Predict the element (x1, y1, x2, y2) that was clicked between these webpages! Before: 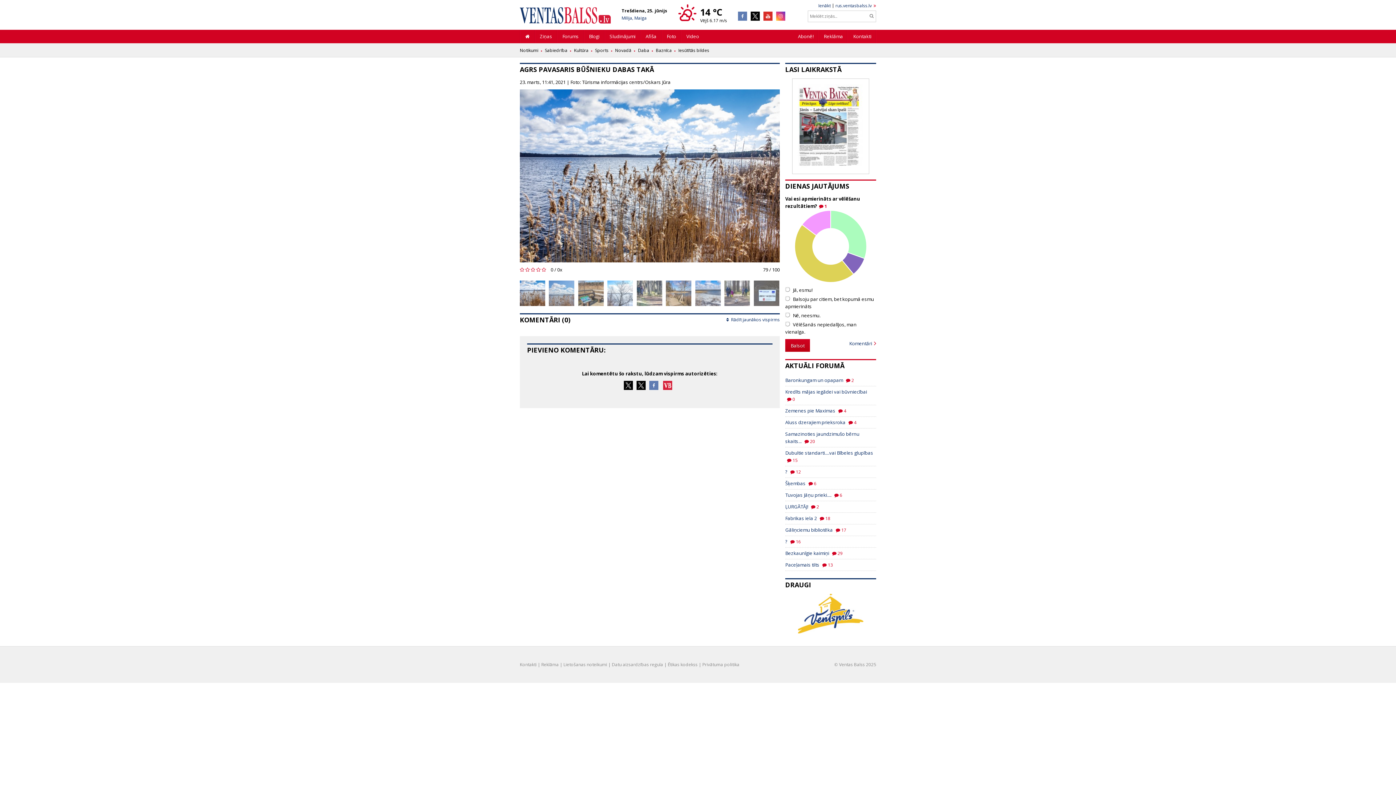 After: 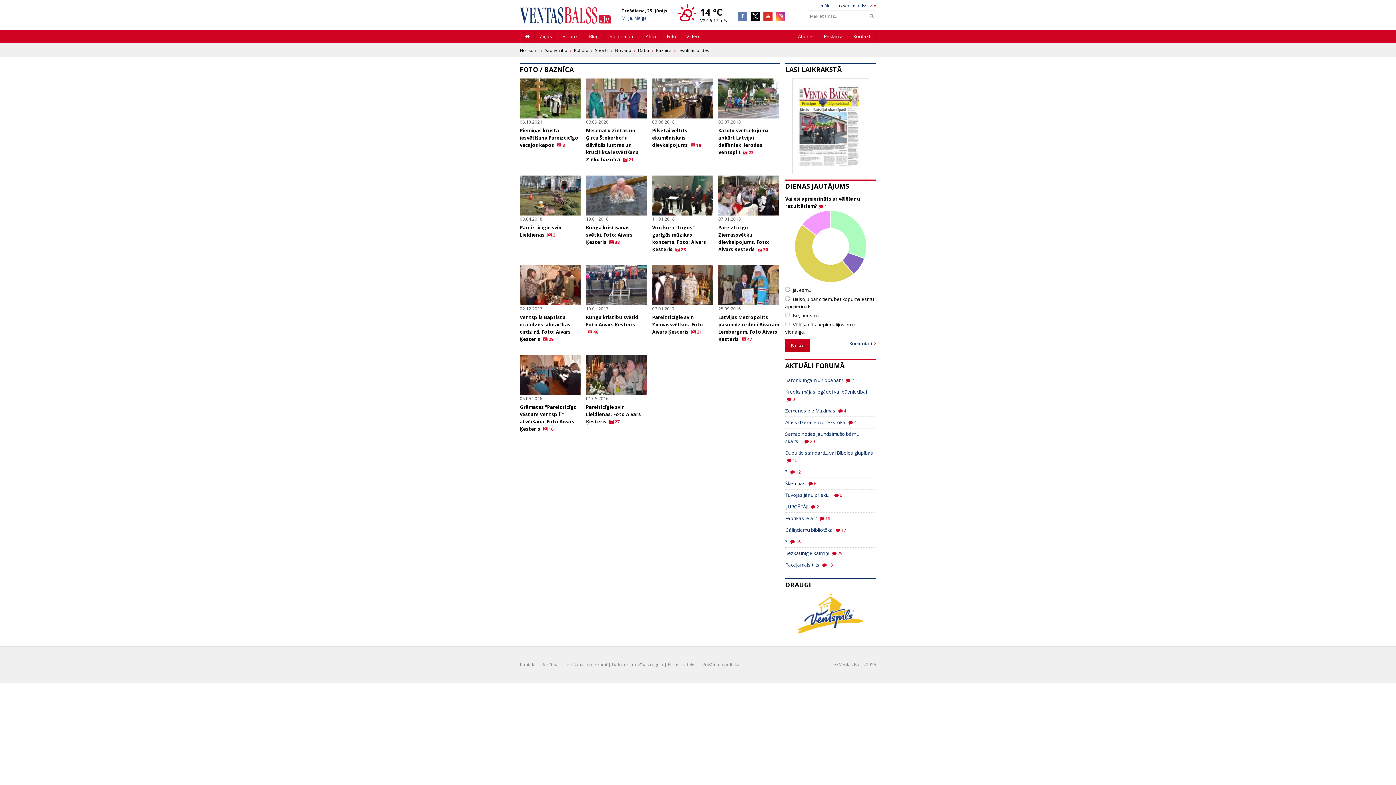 Action: bbox: (656, 47, 672, 53) label: Baznīca